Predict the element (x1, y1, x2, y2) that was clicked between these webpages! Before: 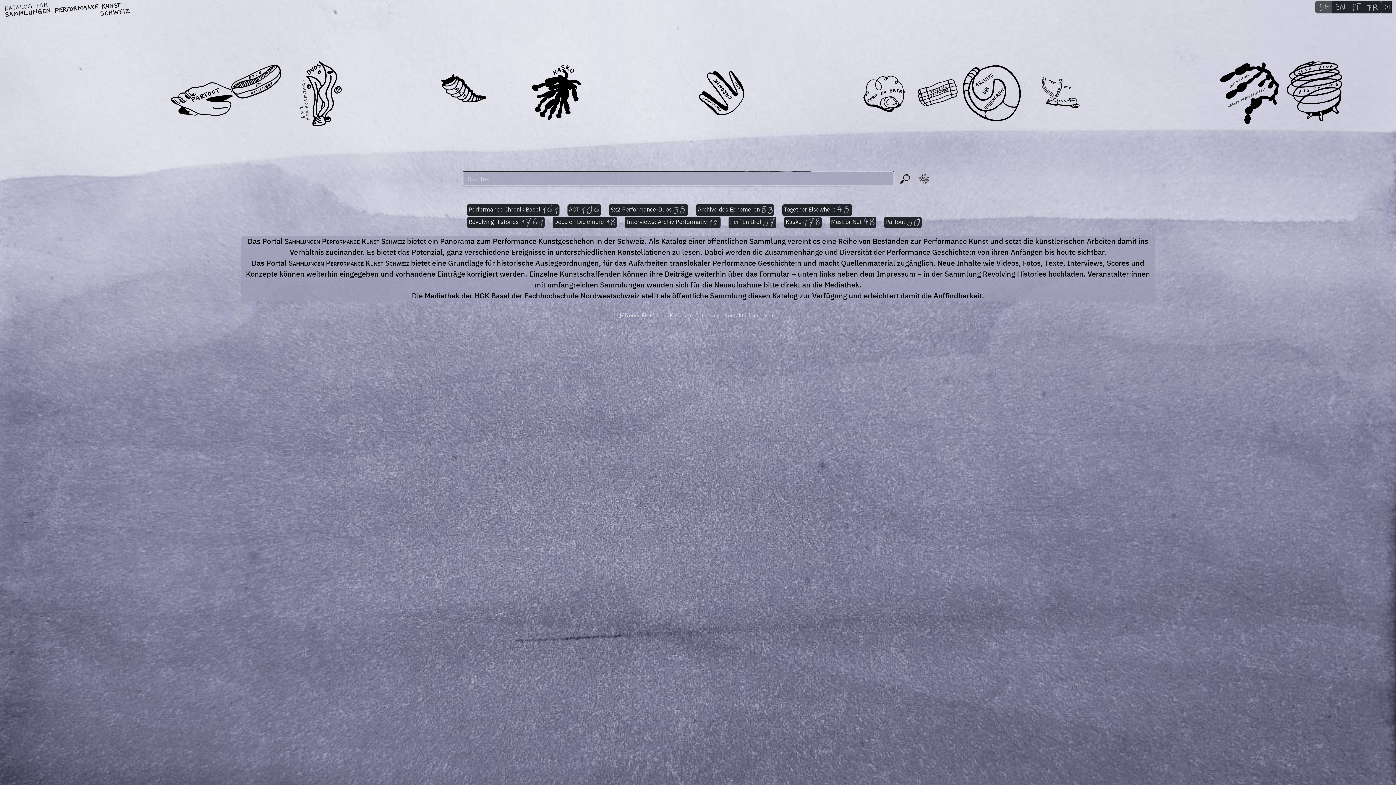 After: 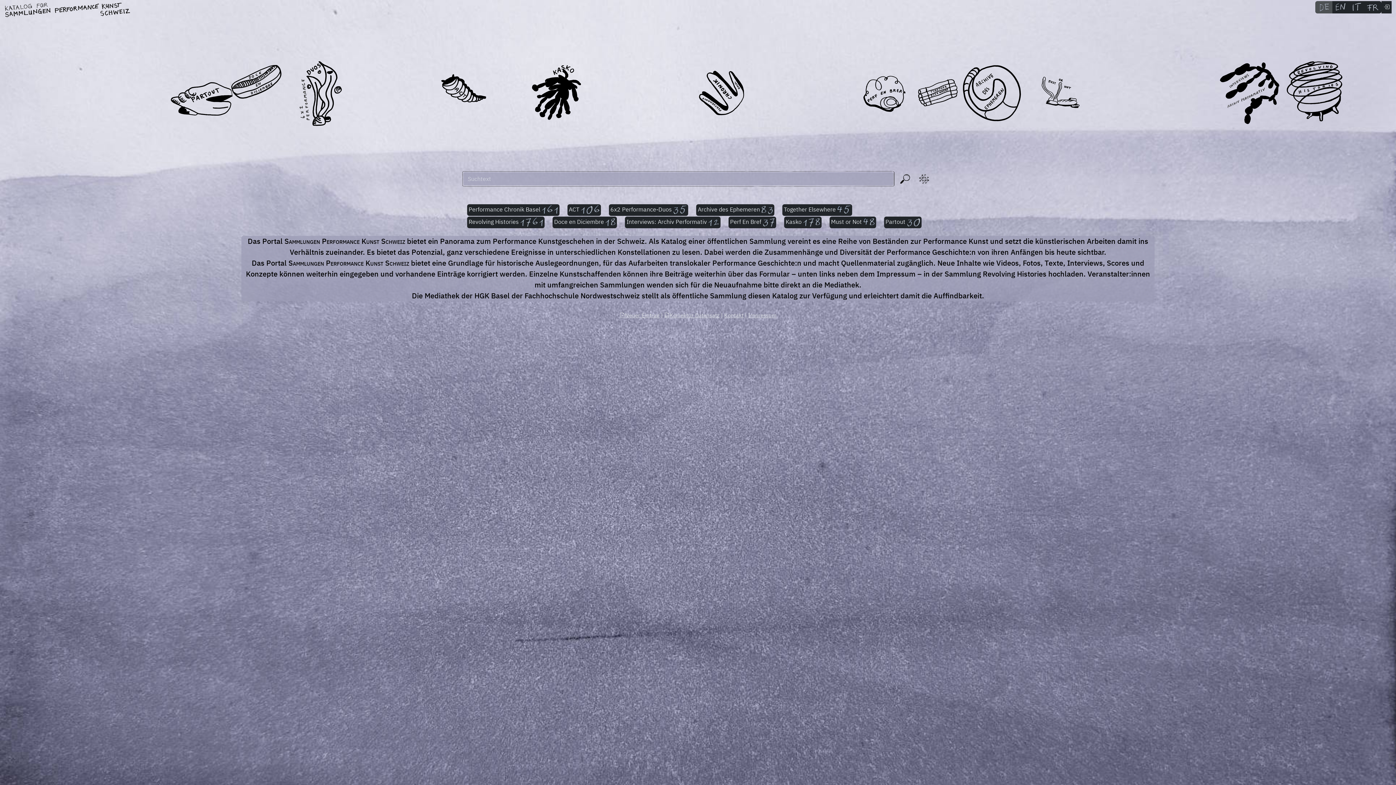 Action: bbox: (171, 69, 233, 131)